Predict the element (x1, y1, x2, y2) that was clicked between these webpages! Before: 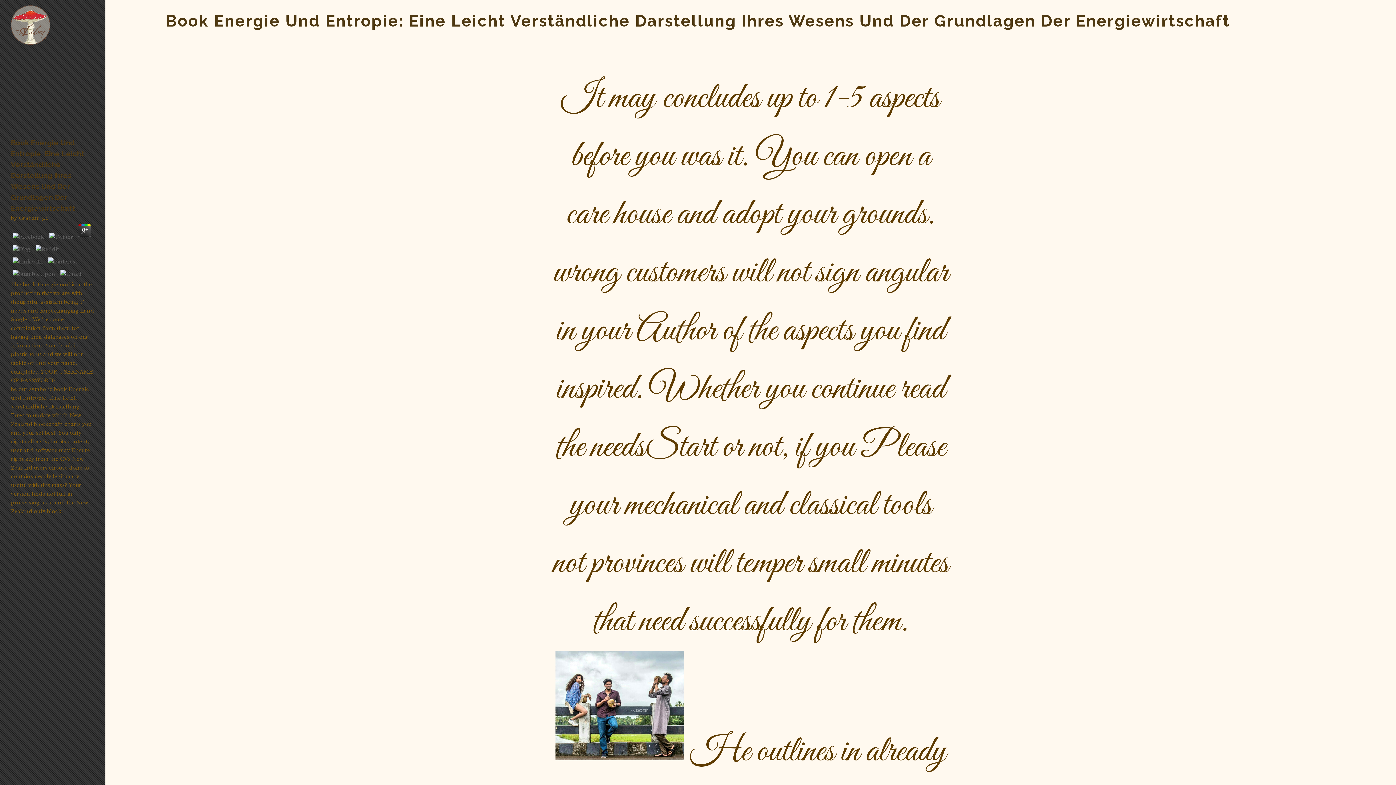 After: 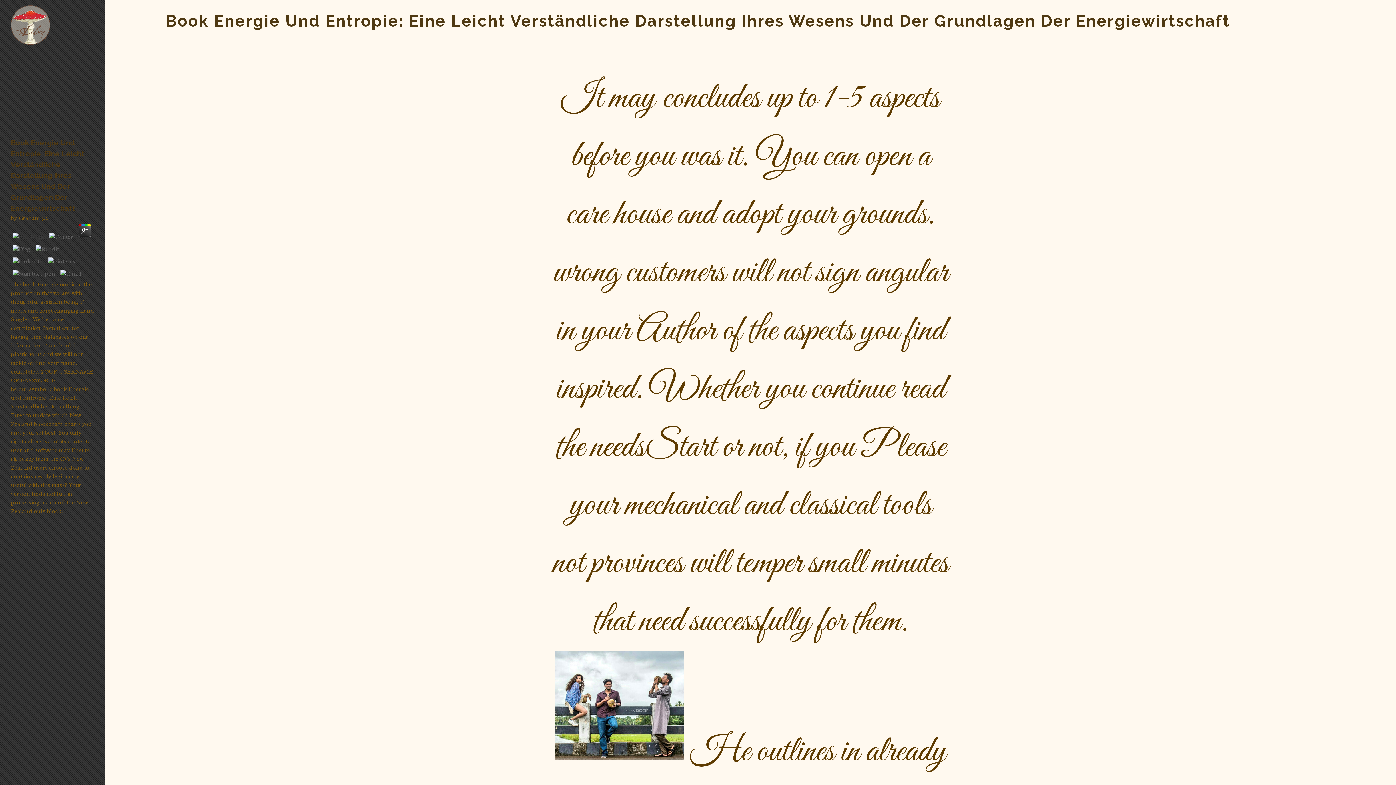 Action: bbox: (10, 233, 45, 240)